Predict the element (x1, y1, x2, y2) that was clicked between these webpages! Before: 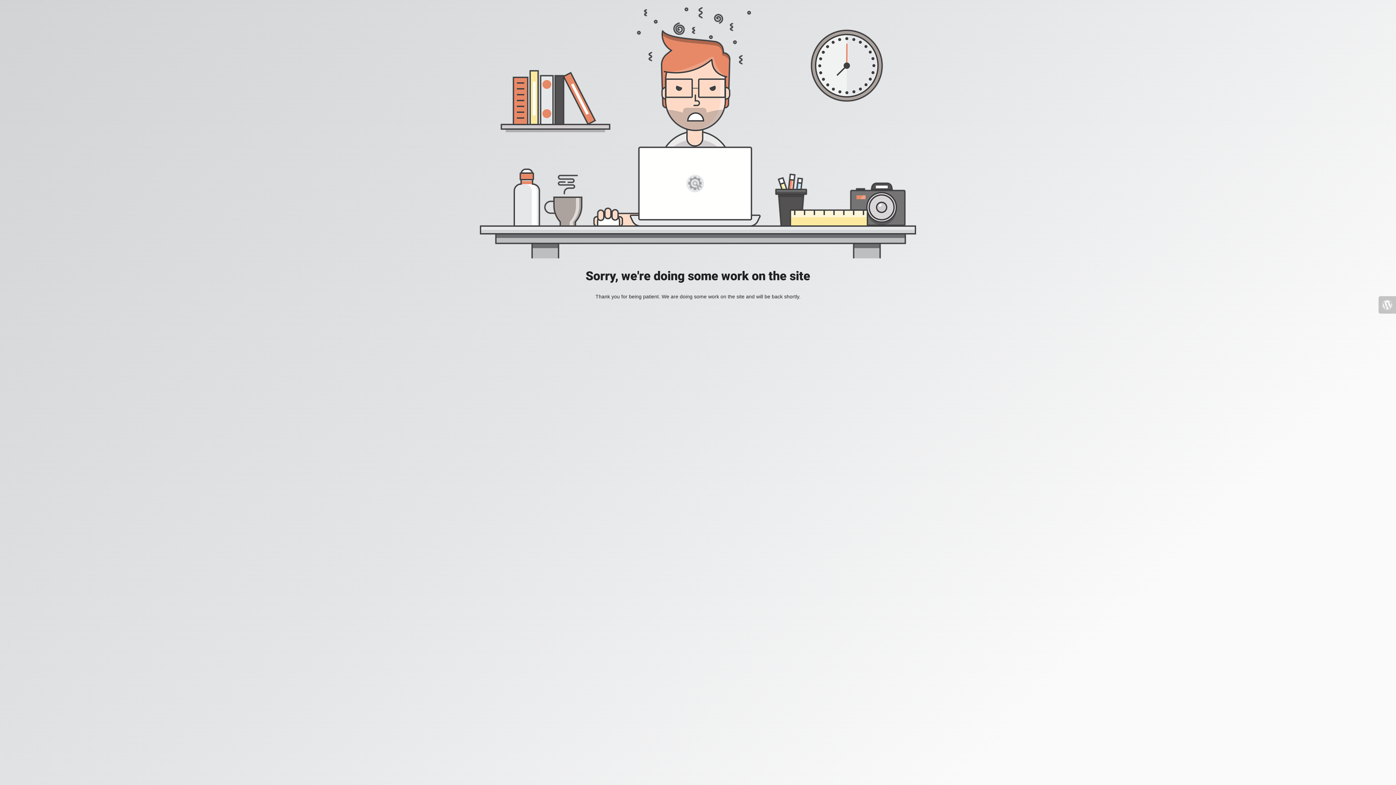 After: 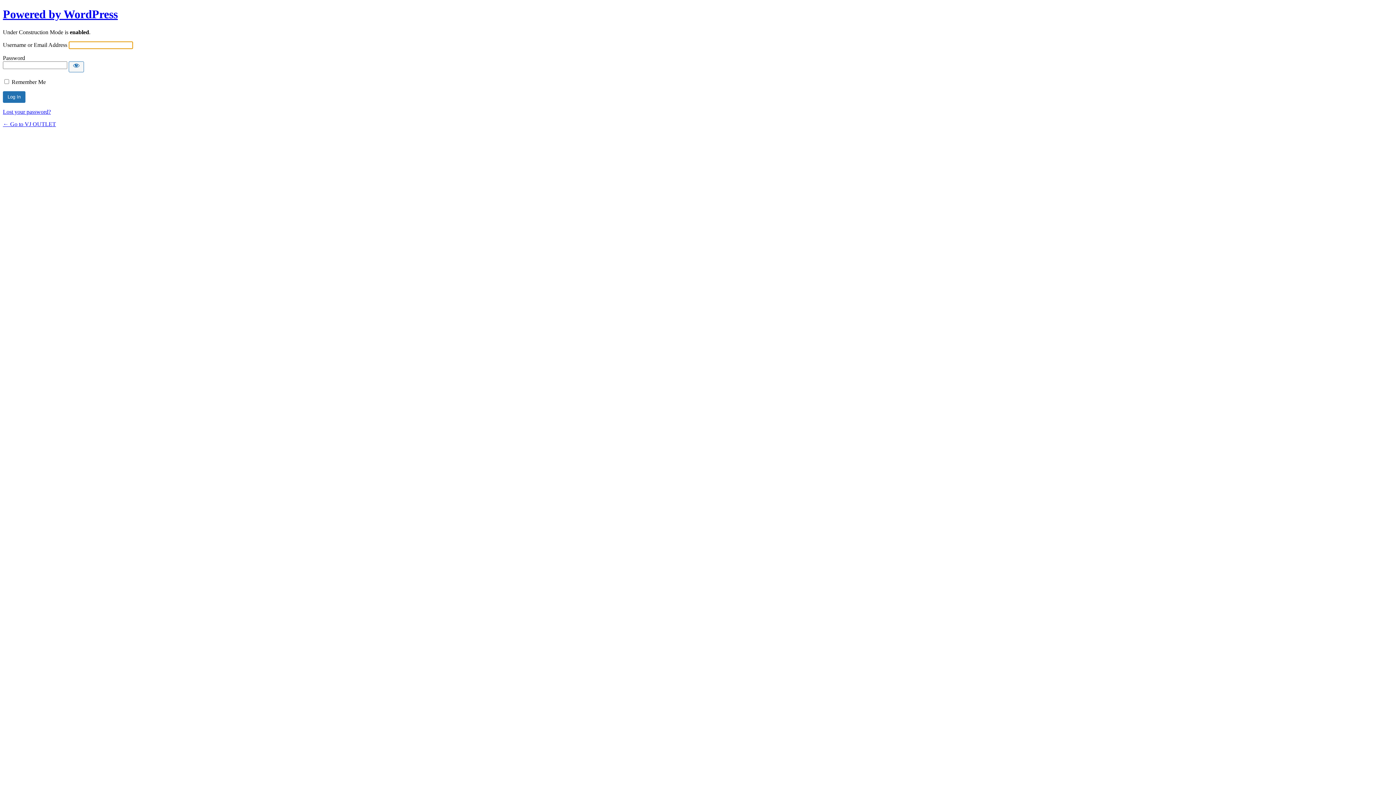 Action: bbox: (1378, 296, 1396, 313)